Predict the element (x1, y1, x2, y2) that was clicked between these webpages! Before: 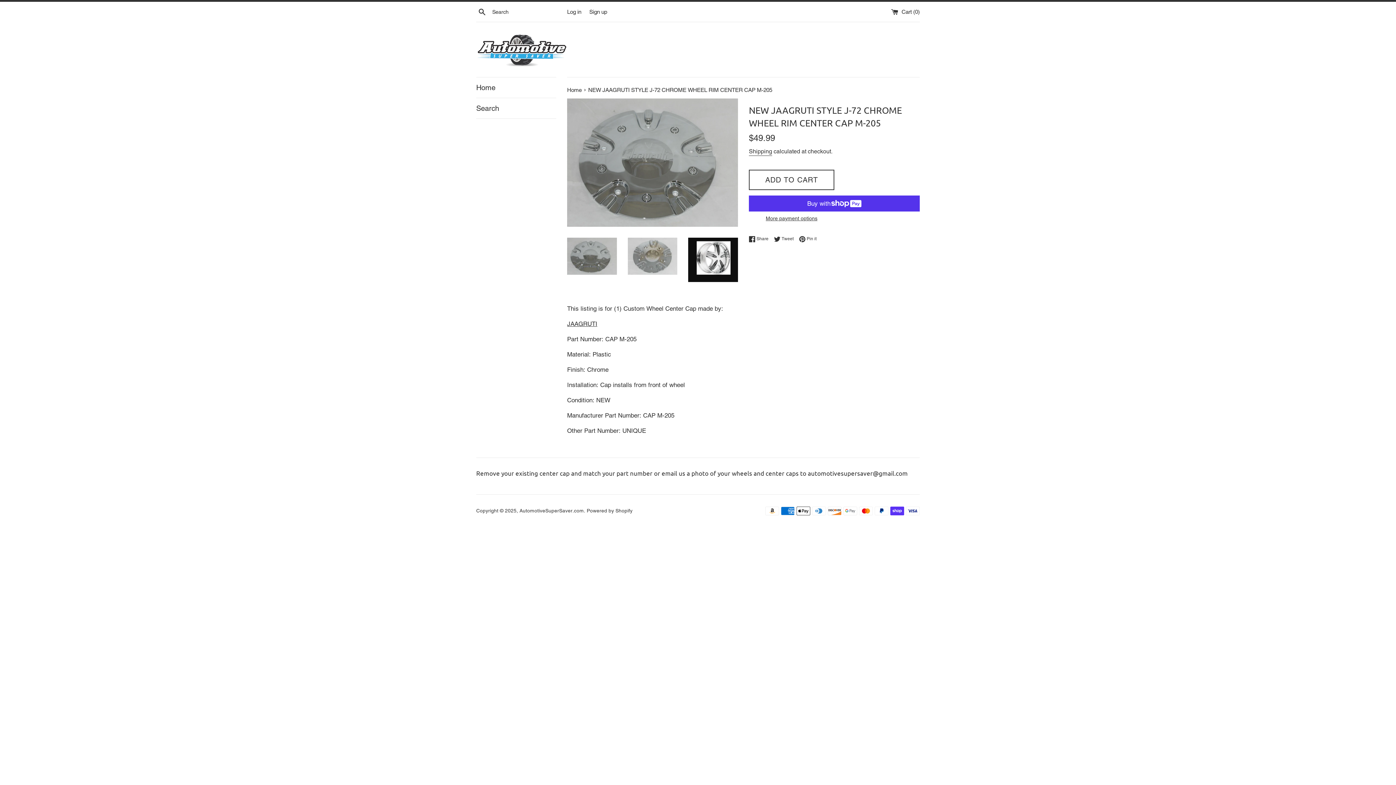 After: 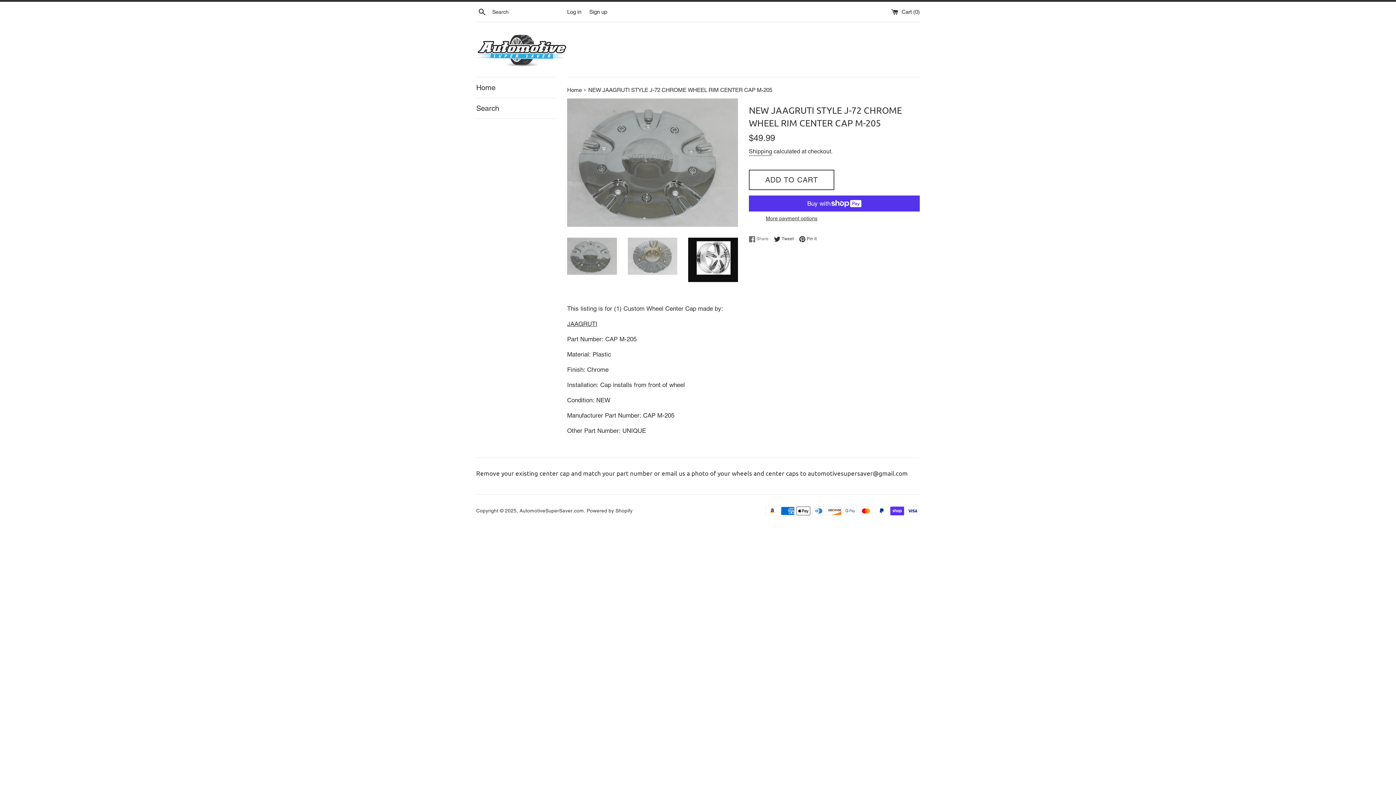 Action: bbox: (749, 235, 772, 242) label:  Share
Share on Facebook